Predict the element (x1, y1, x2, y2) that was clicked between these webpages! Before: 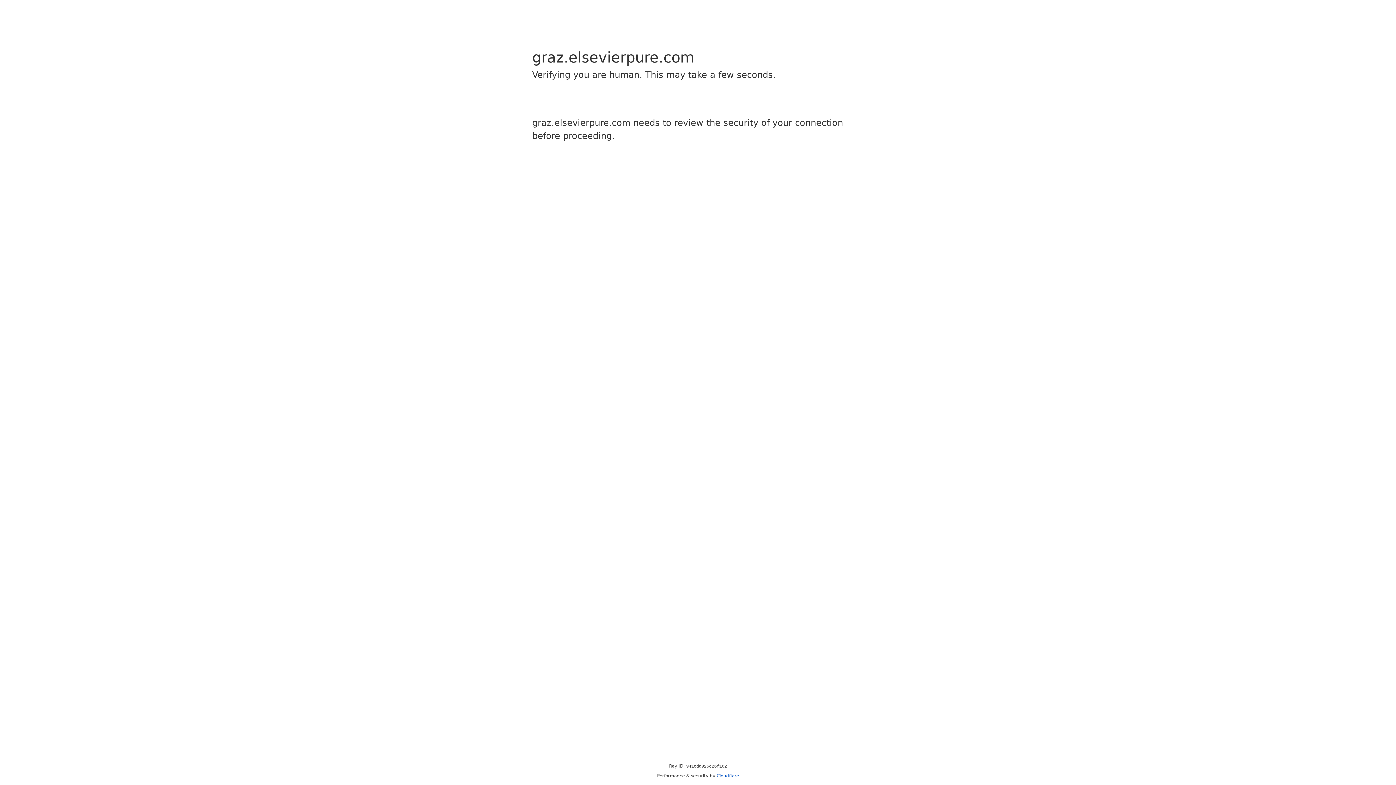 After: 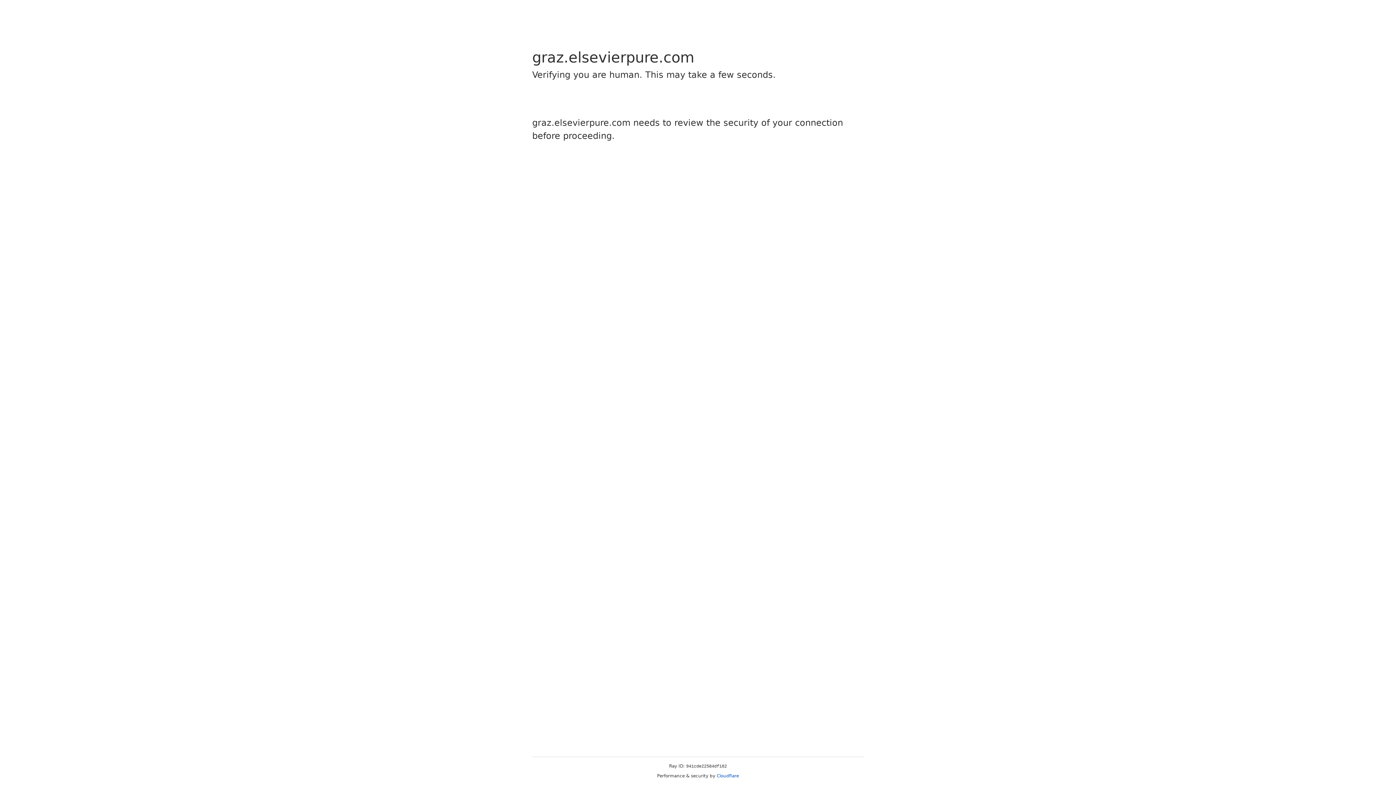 Action: bbox: (716, 773, 739, 778) label: Cloudflare